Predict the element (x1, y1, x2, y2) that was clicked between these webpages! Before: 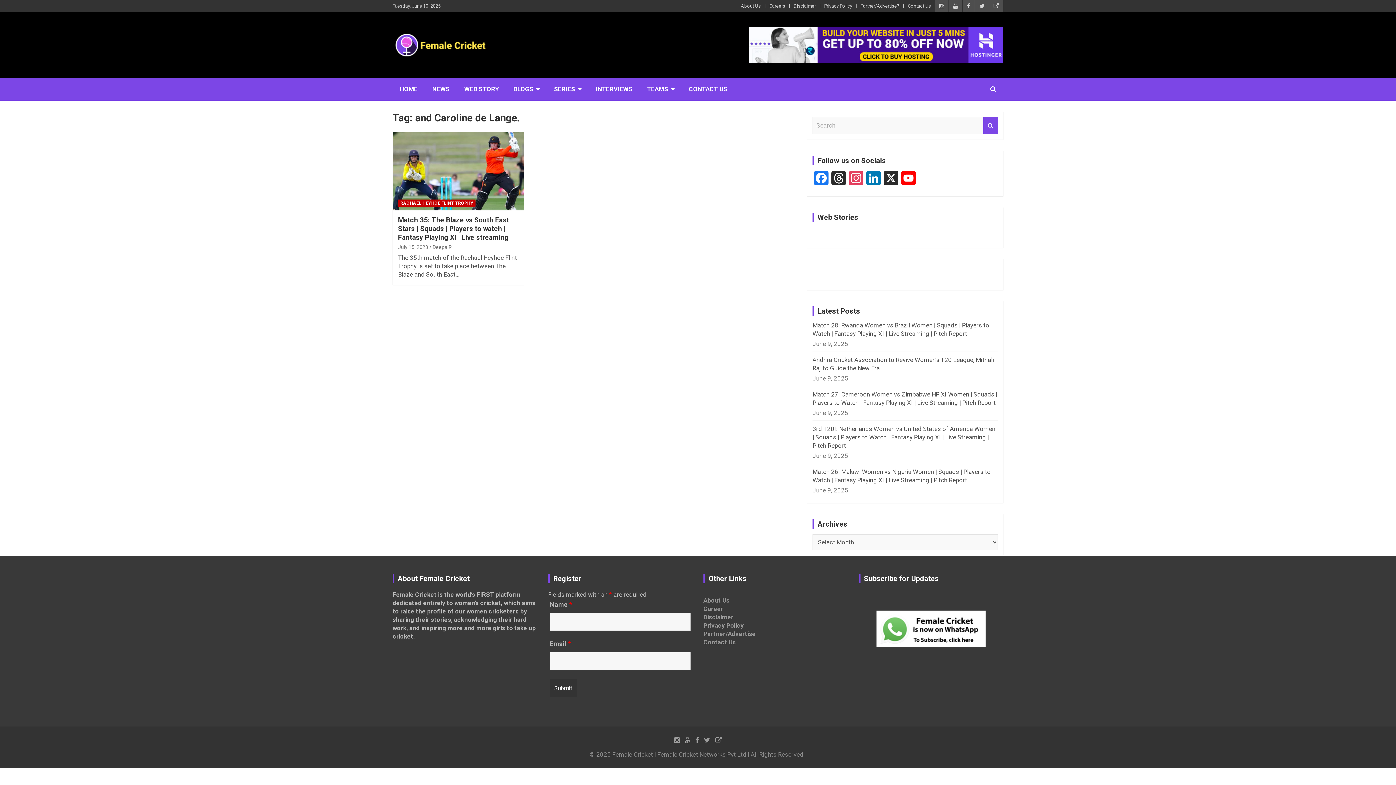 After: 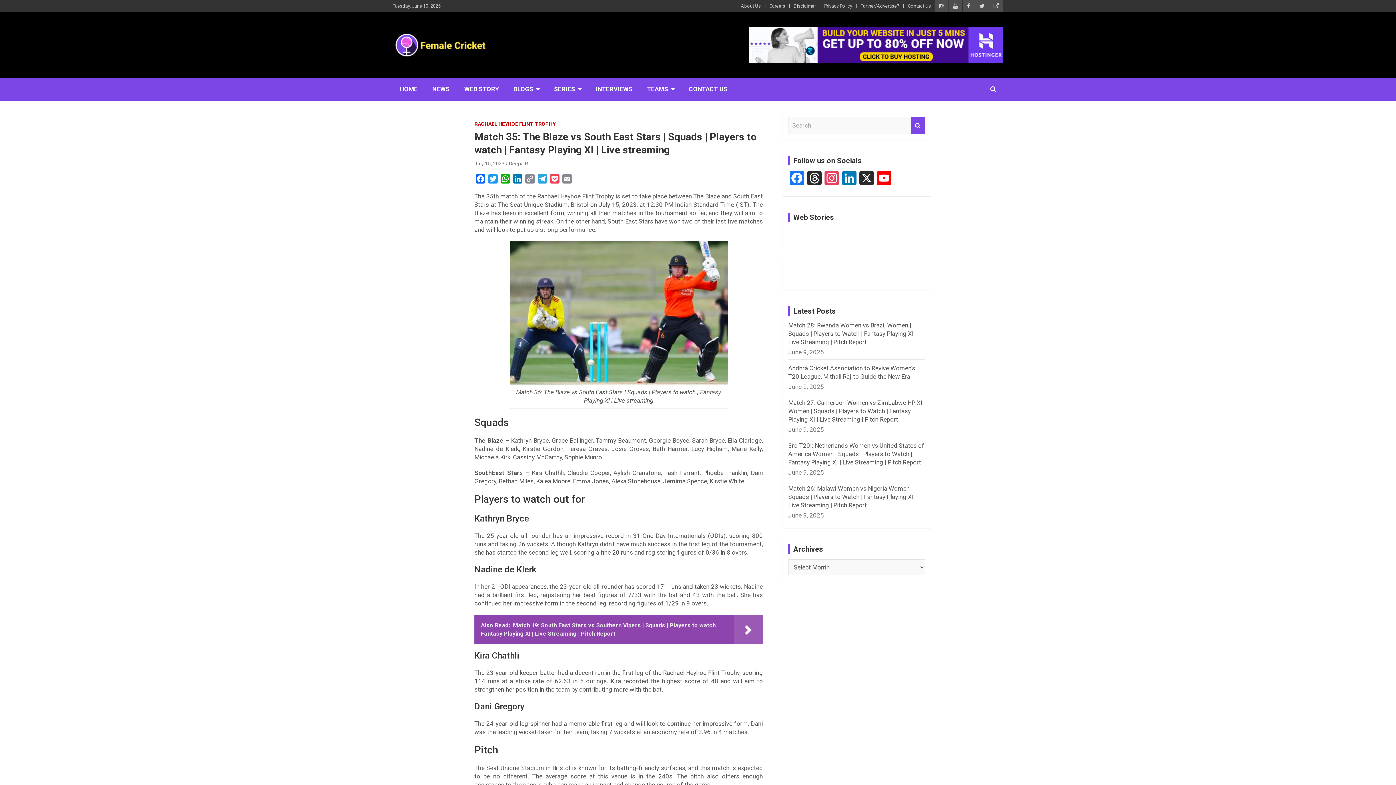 Action: label: July 15, 2023 bbox: (398, 244, 428, 250)